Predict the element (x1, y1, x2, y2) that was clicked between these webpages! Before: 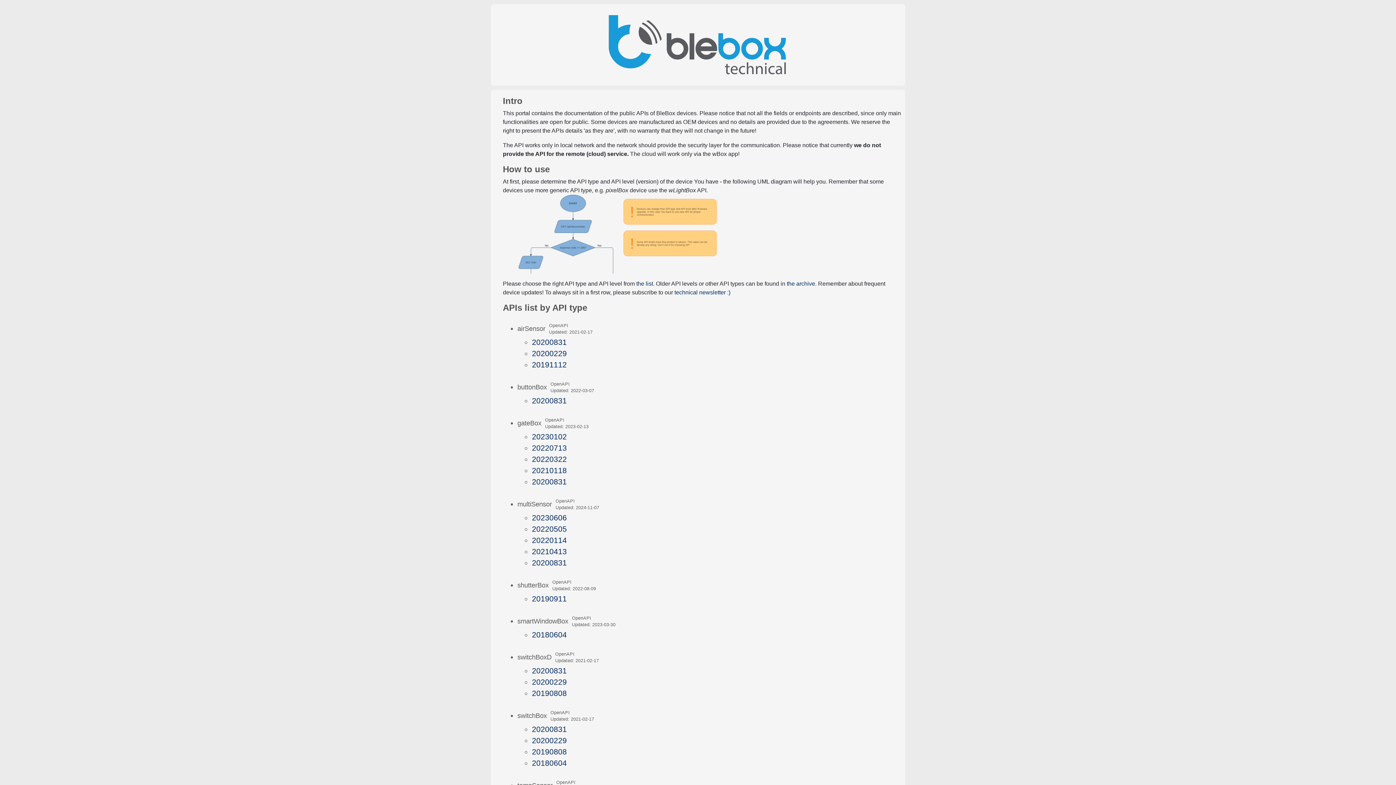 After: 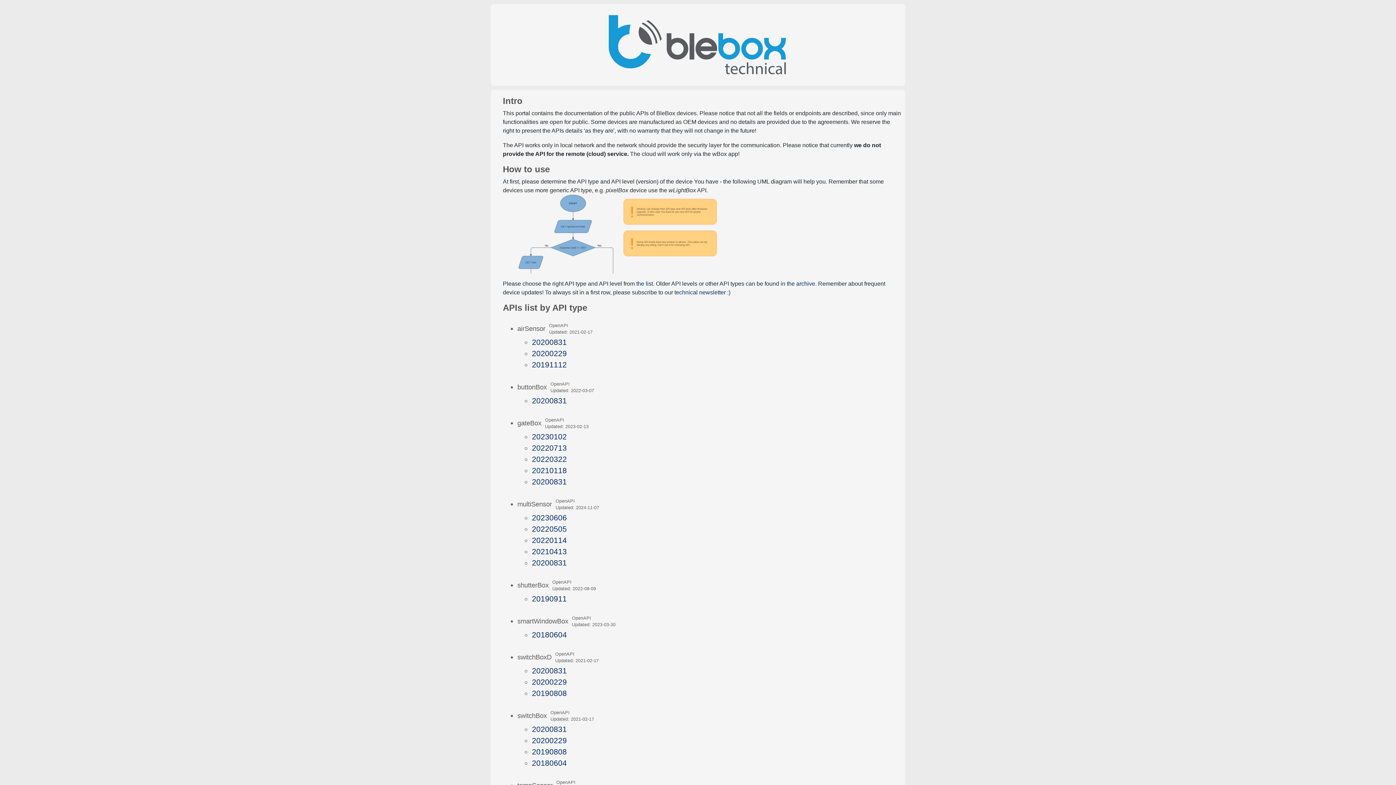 Action: label: 20220713 bbox: (532, 443, 567, 452)